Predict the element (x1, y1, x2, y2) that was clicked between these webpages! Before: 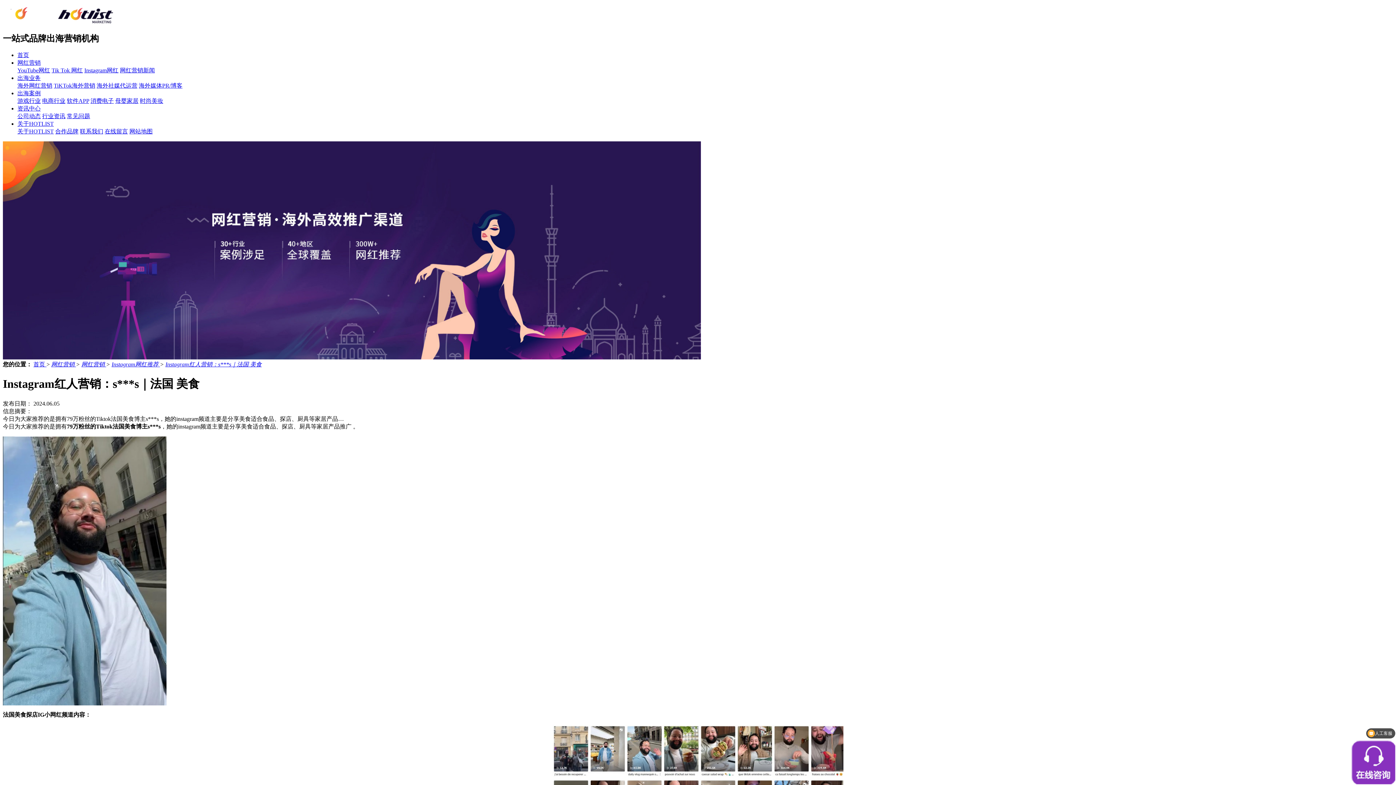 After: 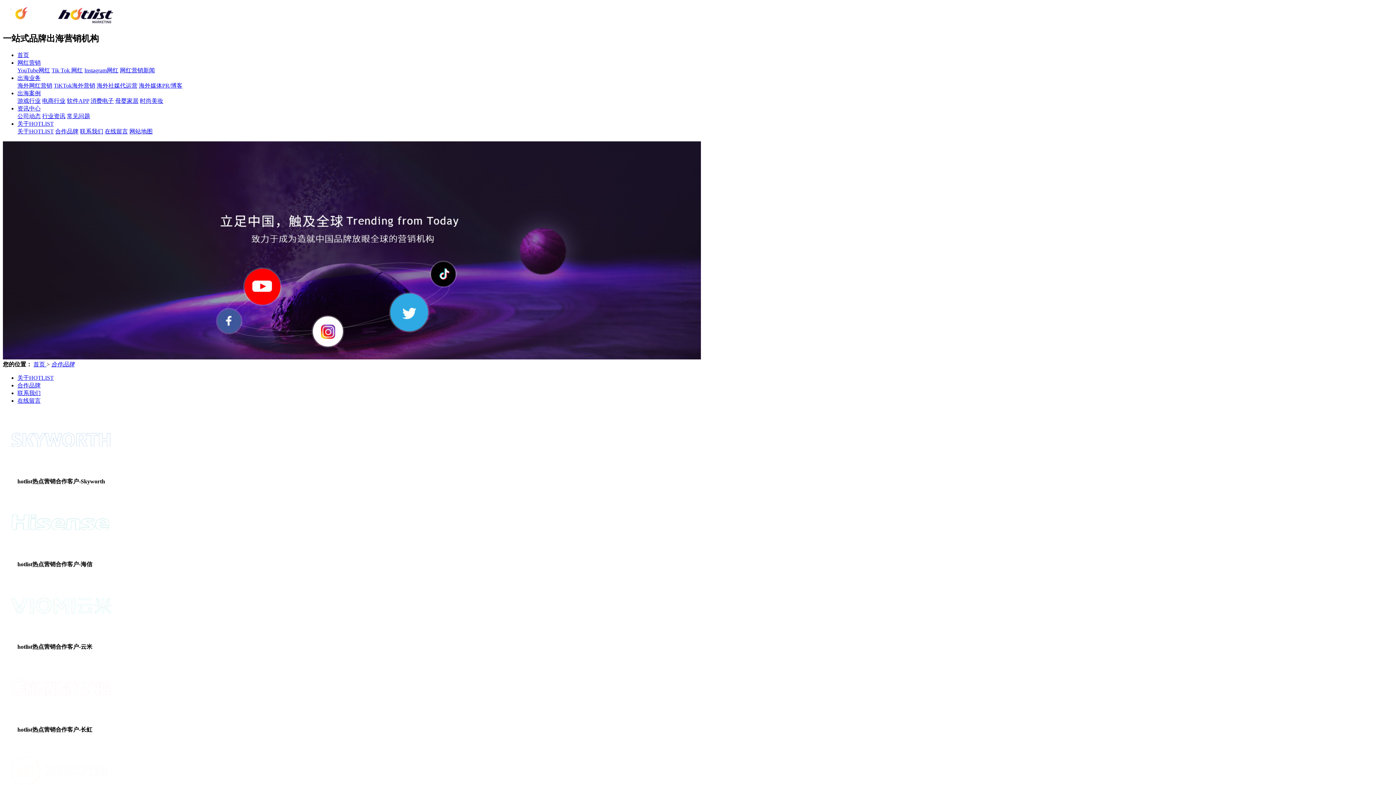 Action: label: 合作品牌 bbox: (55, 128, 78, 134)